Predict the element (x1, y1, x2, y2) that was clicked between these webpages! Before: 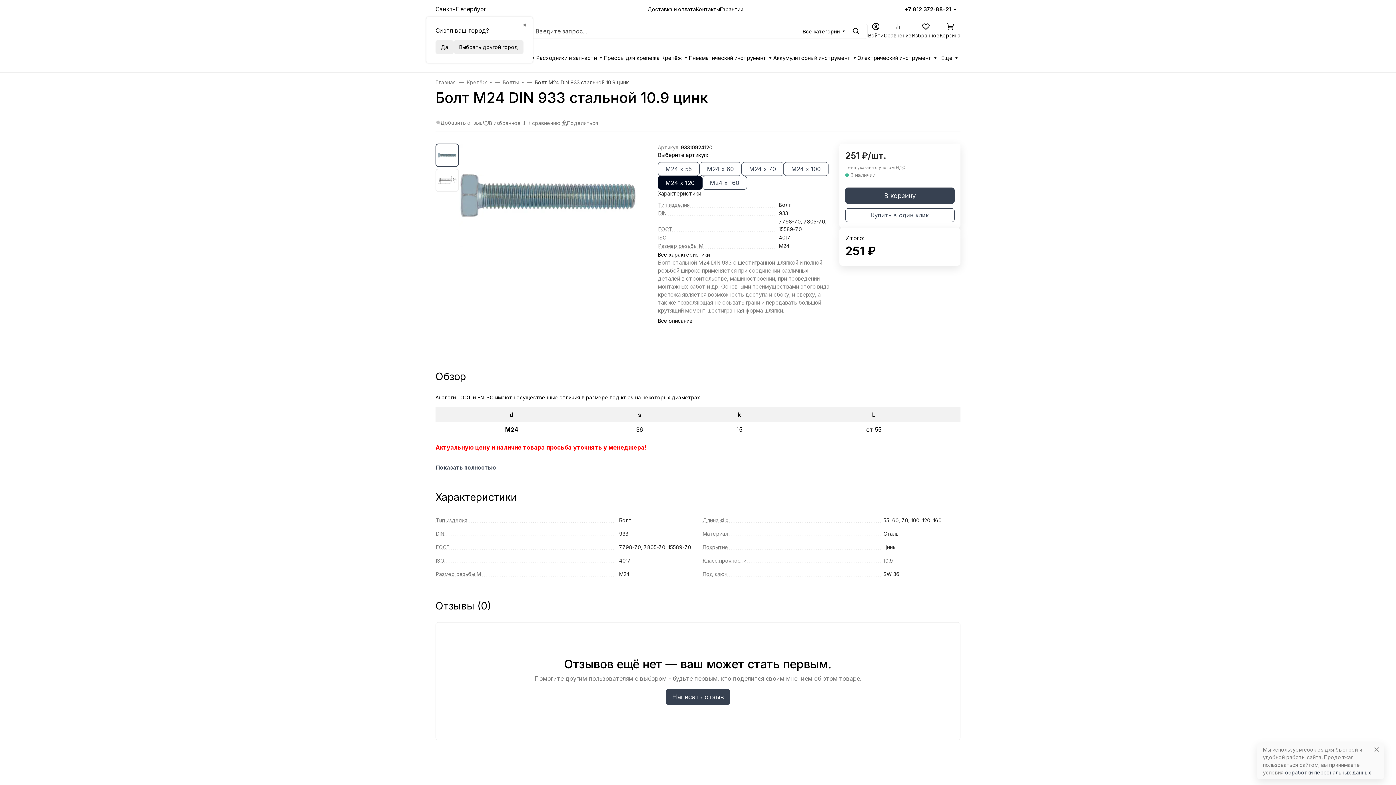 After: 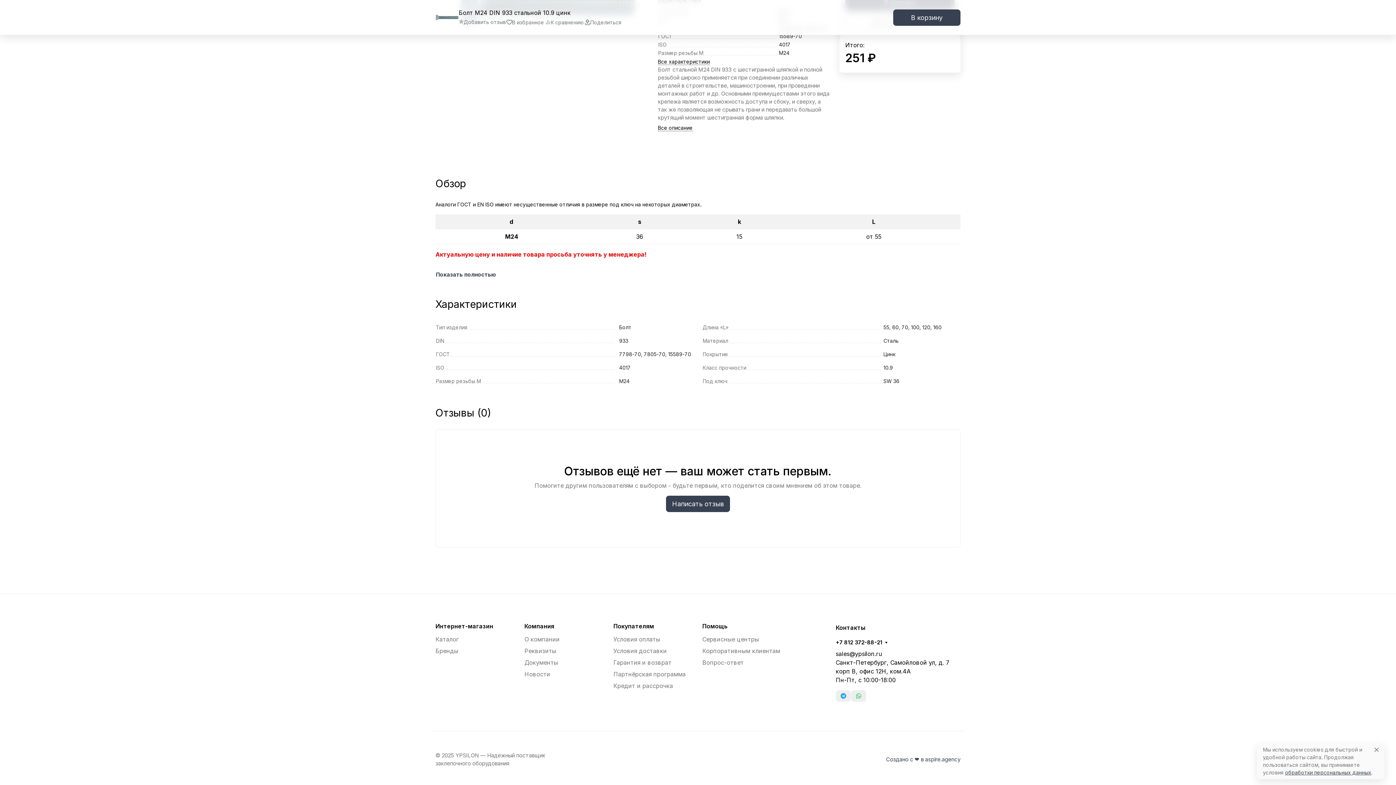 Action: label: Все описание bbox: (658, 317, 692, 324)